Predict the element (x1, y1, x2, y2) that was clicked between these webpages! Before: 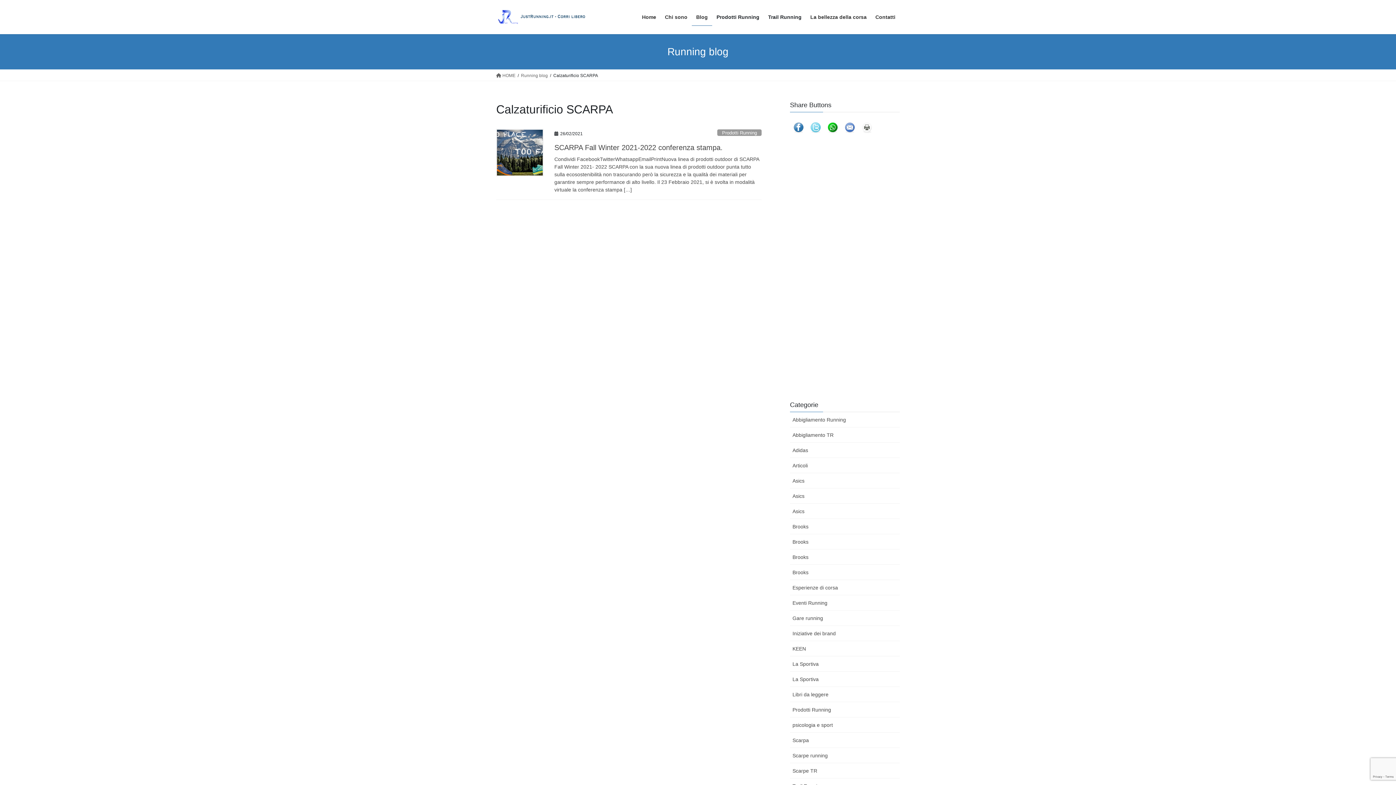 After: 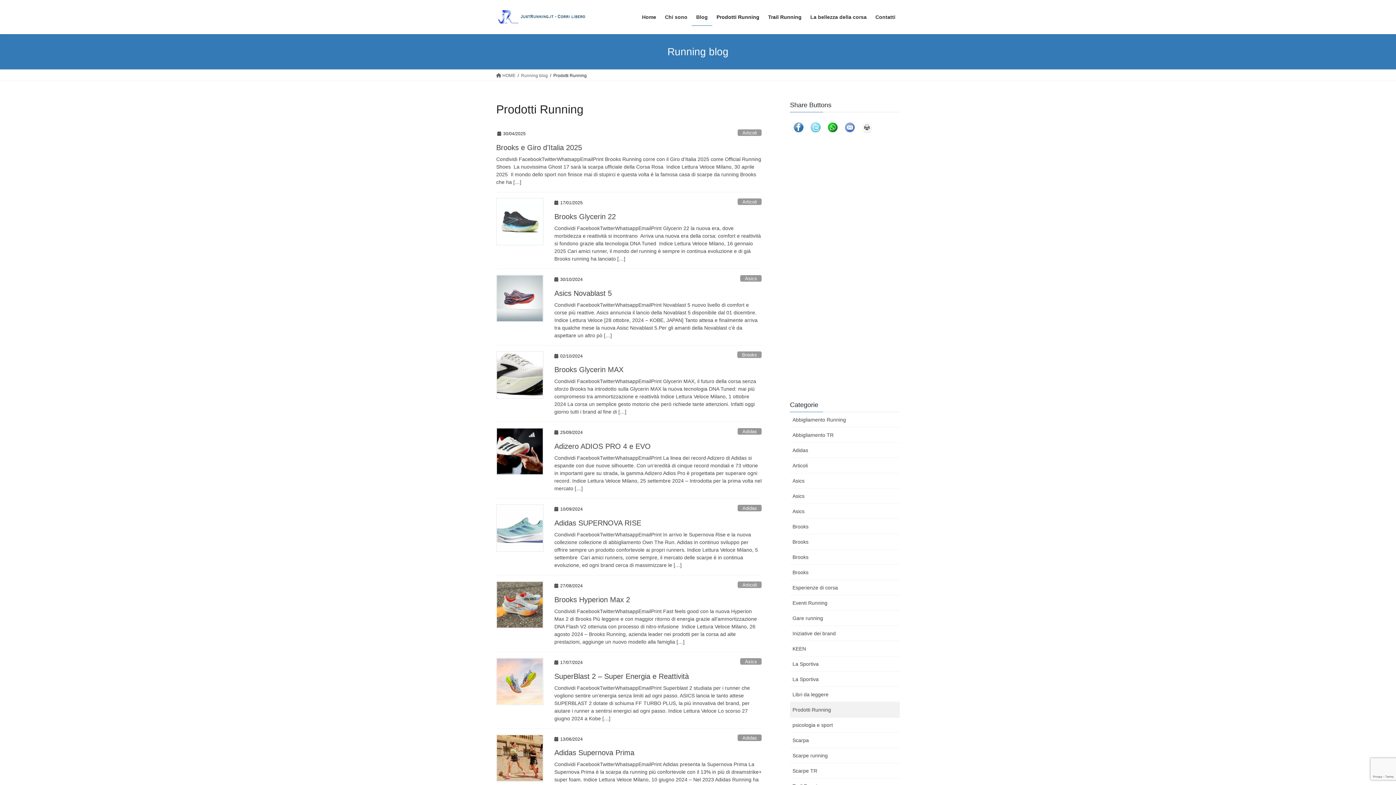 Action: bbox: (790, 702, 900, 717) label: Prodotti Running